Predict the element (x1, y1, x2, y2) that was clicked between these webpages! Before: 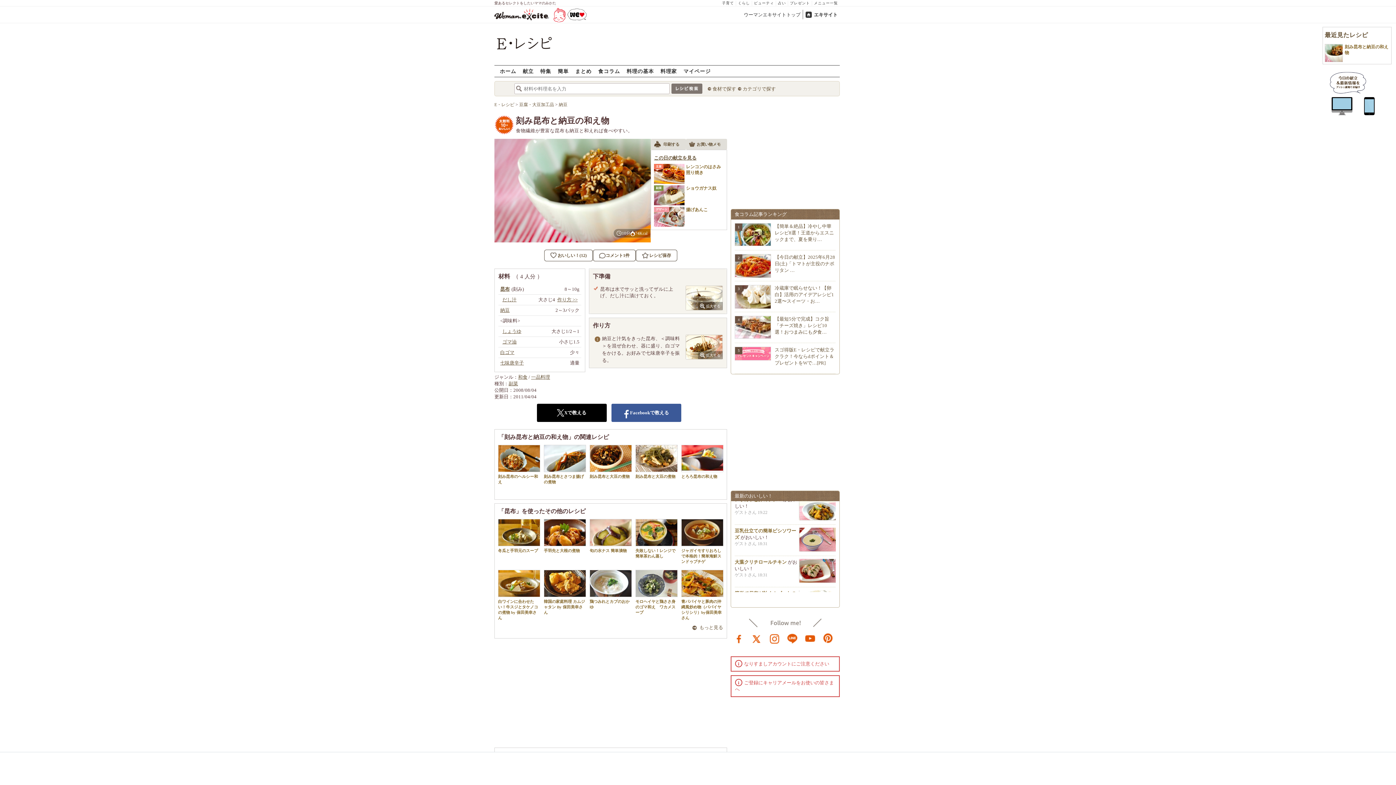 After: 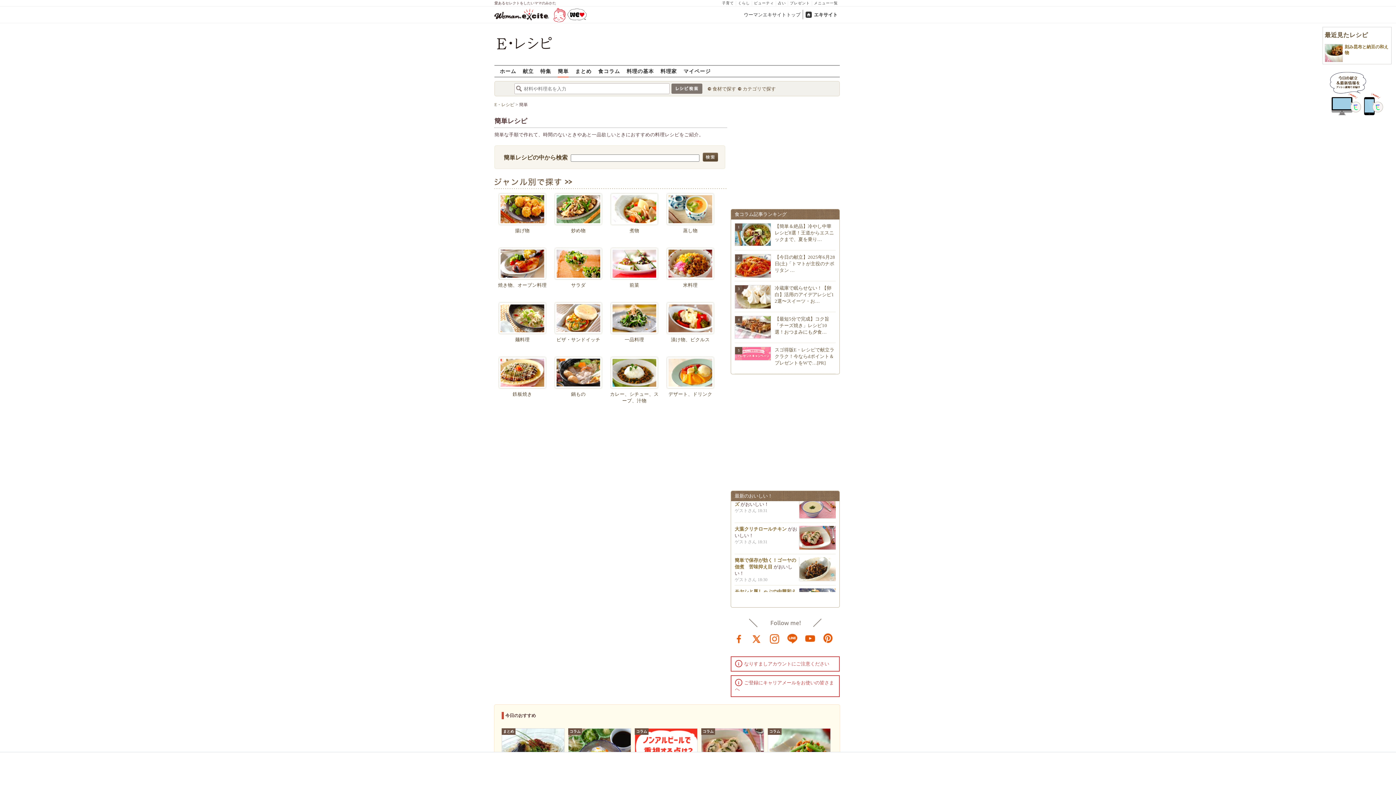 Action: bbox: (557, 65, 568, 77) label: 簡単